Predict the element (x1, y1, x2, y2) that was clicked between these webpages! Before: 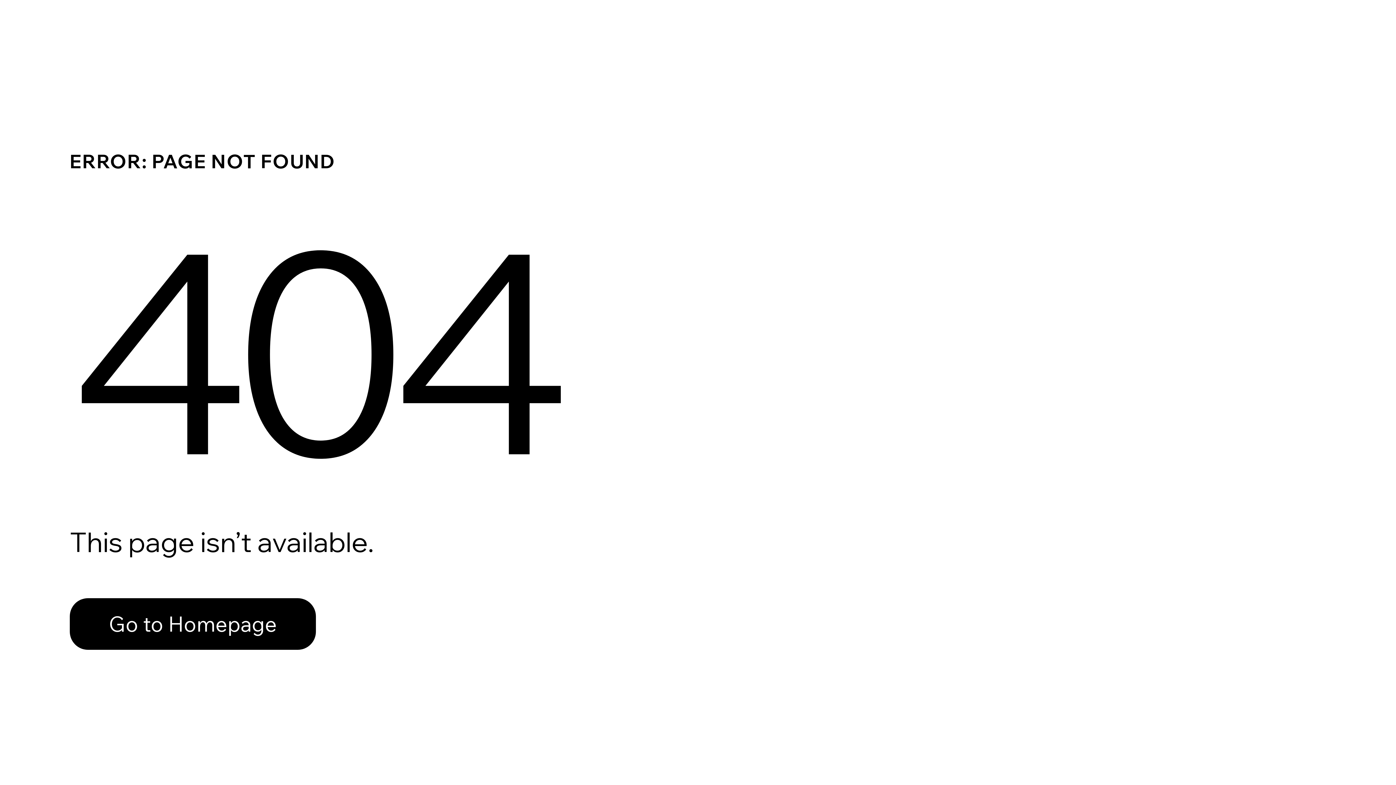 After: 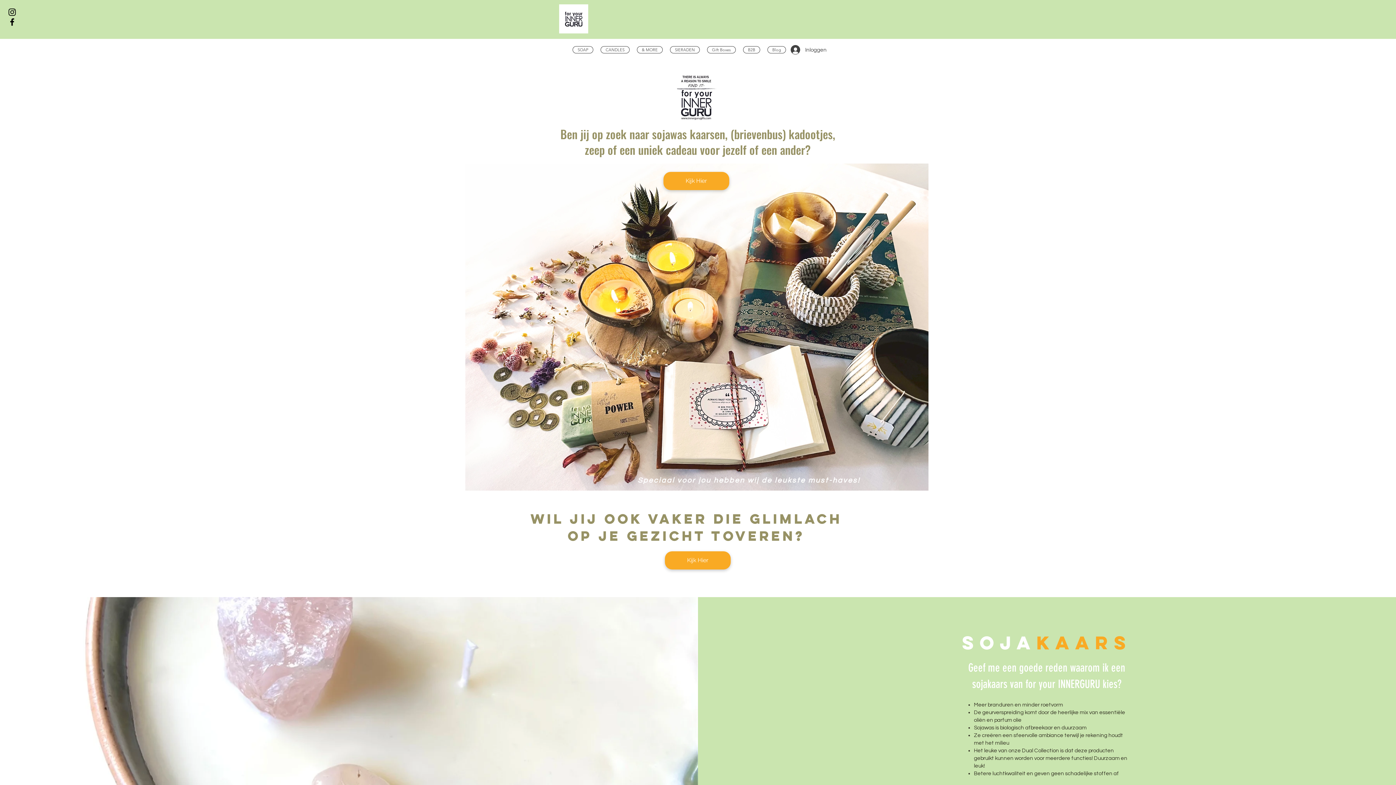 Action: label: Go to Homepage bbox: (69, 598, 316, 650)